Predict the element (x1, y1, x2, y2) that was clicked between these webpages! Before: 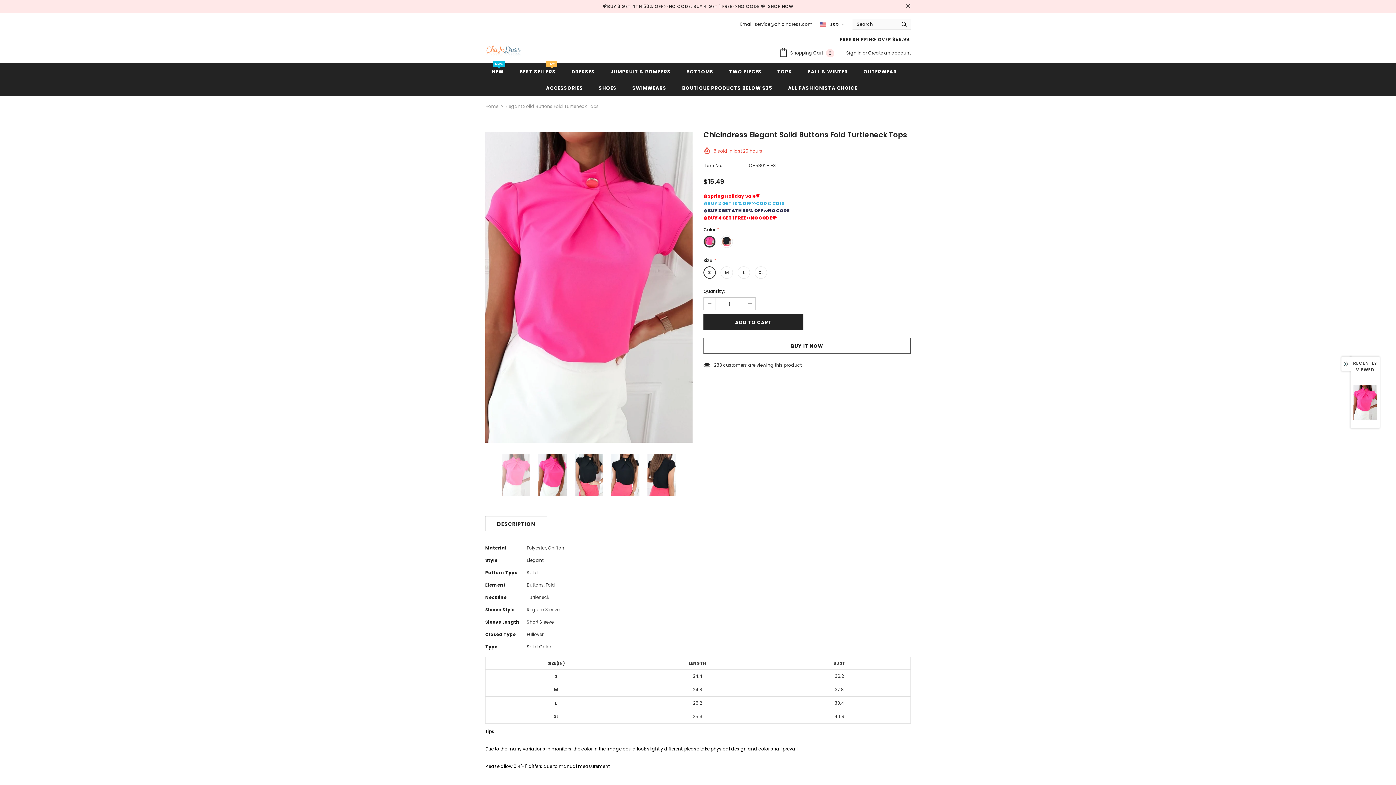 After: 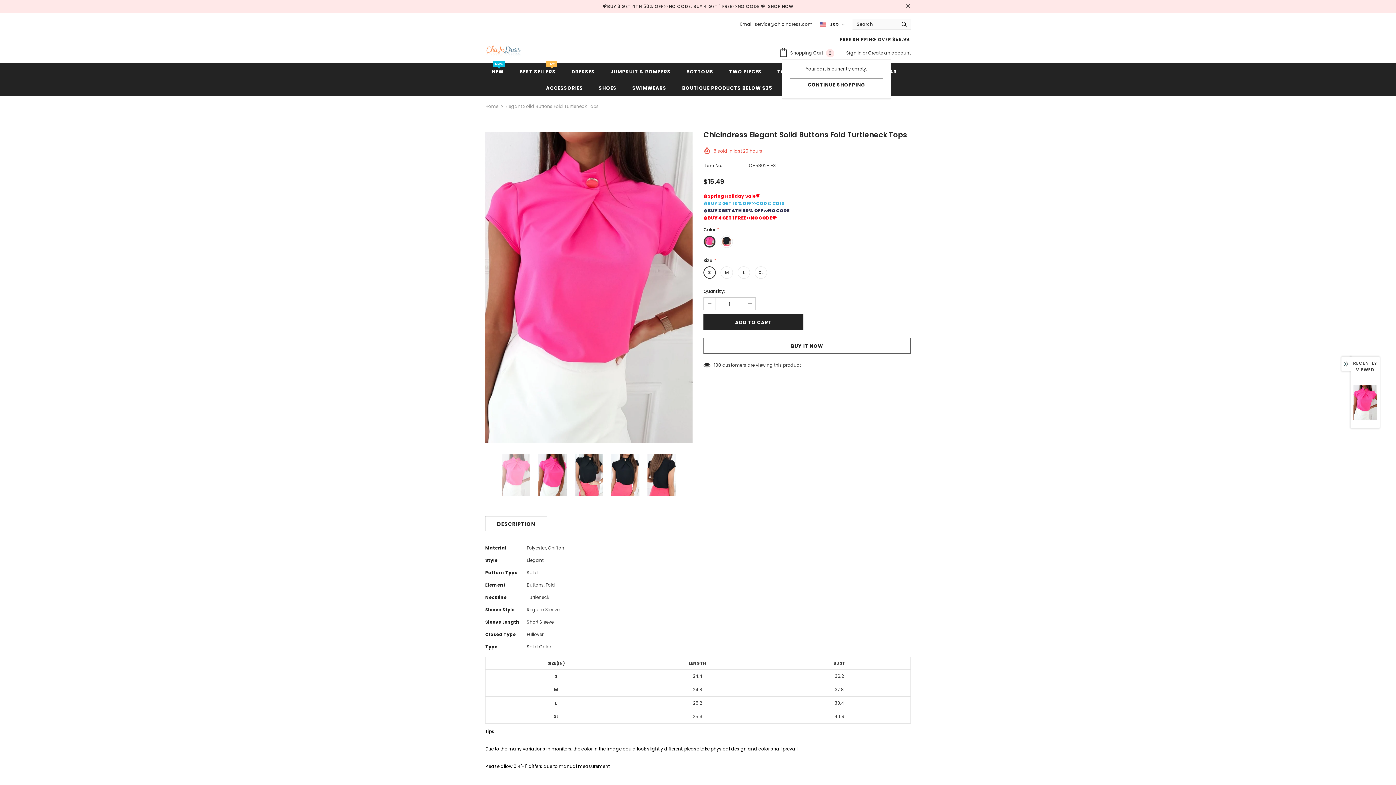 Action: bbox: (778, 47, 838, 59) label:  Shopping Cart 0